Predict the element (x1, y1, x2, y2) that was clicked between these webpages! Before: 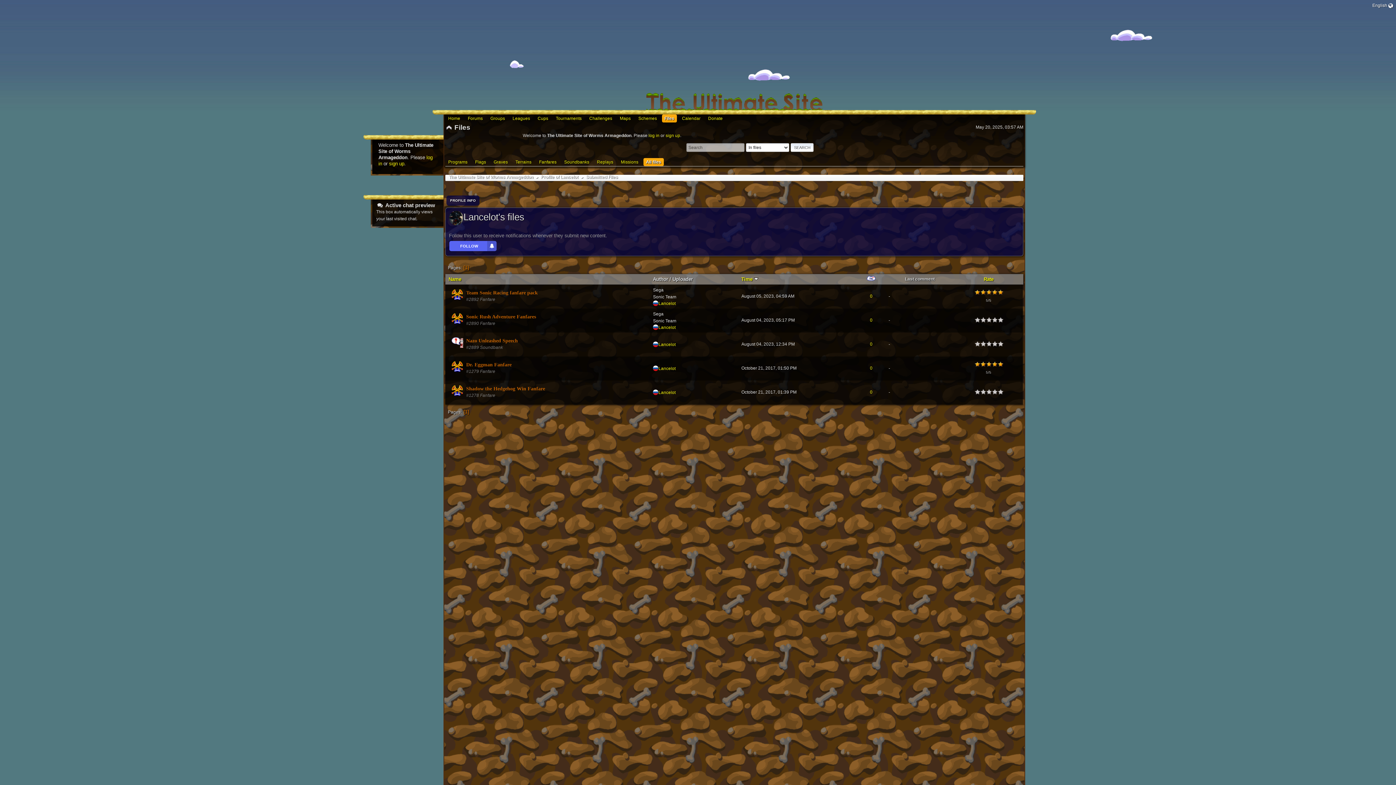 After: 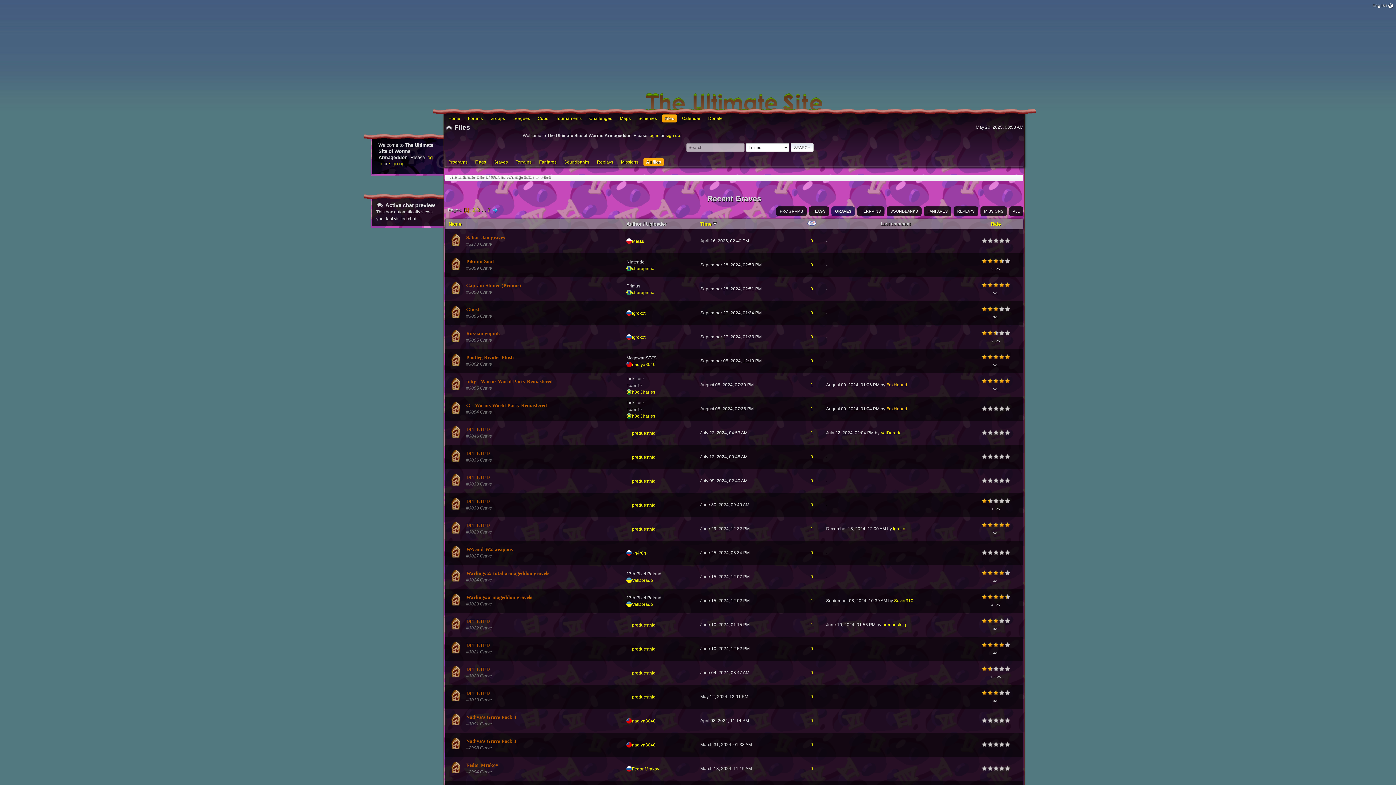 Action: label: Graves bbox: (491, 158, 510, 166)